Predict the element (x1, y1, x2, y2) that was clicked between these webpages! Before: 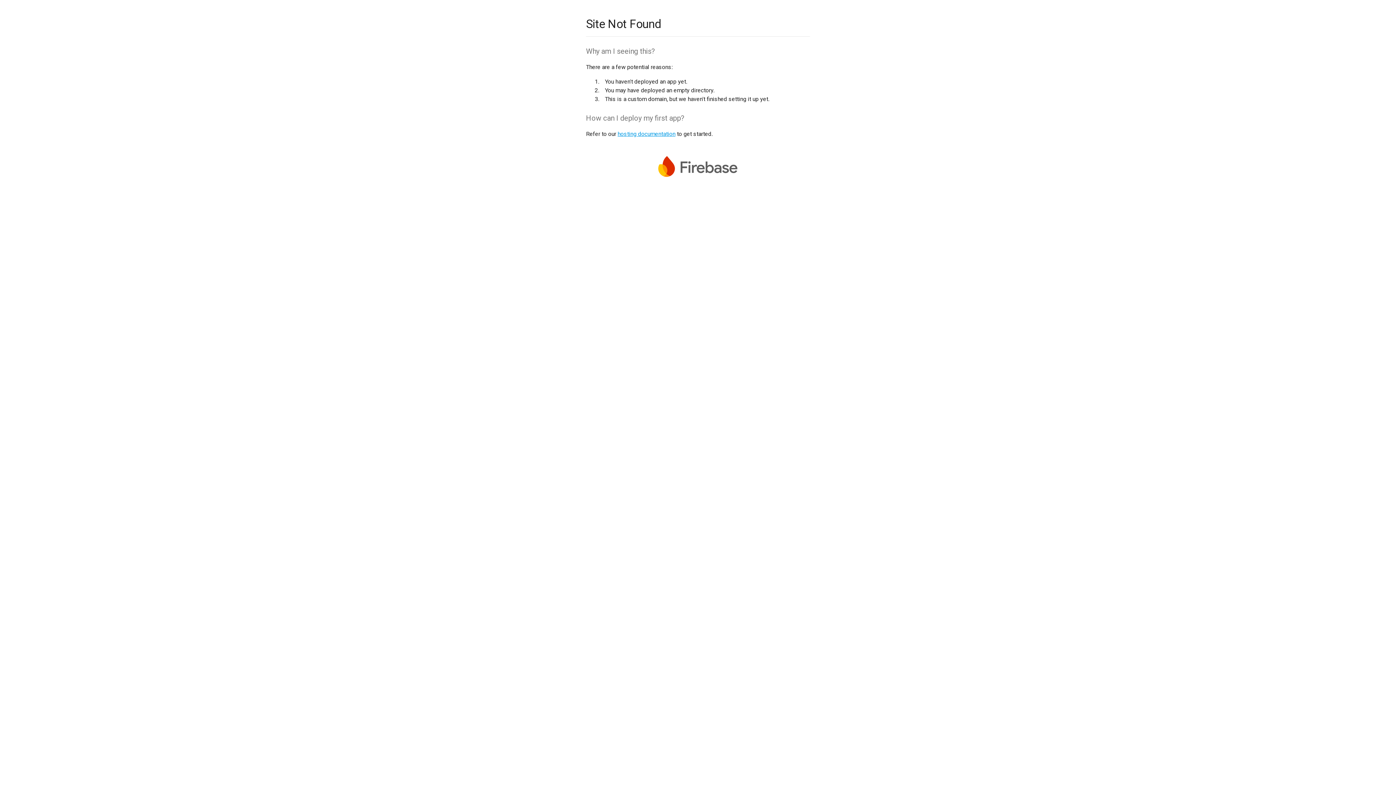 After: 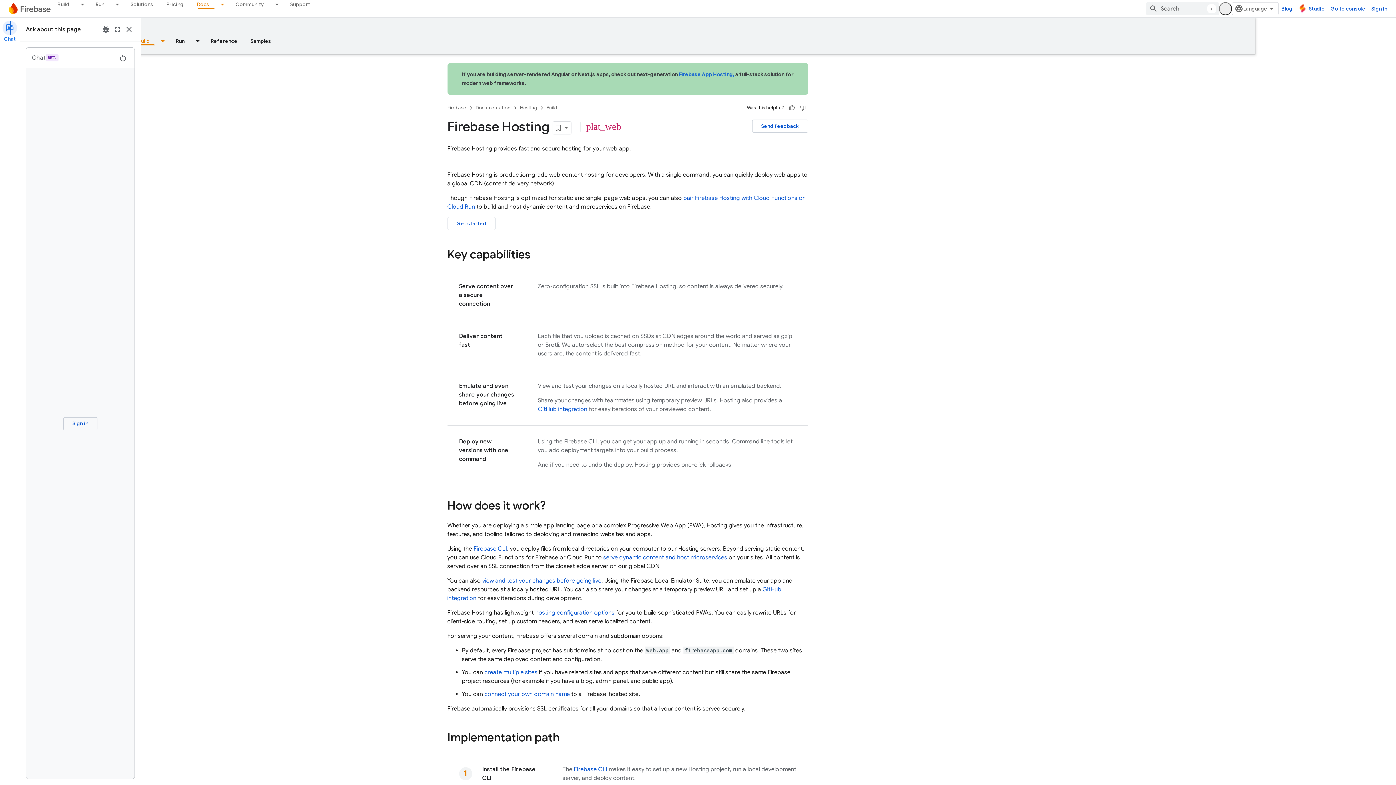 Action: bbox: (617, 130, 675, 137) label: hosting documentation